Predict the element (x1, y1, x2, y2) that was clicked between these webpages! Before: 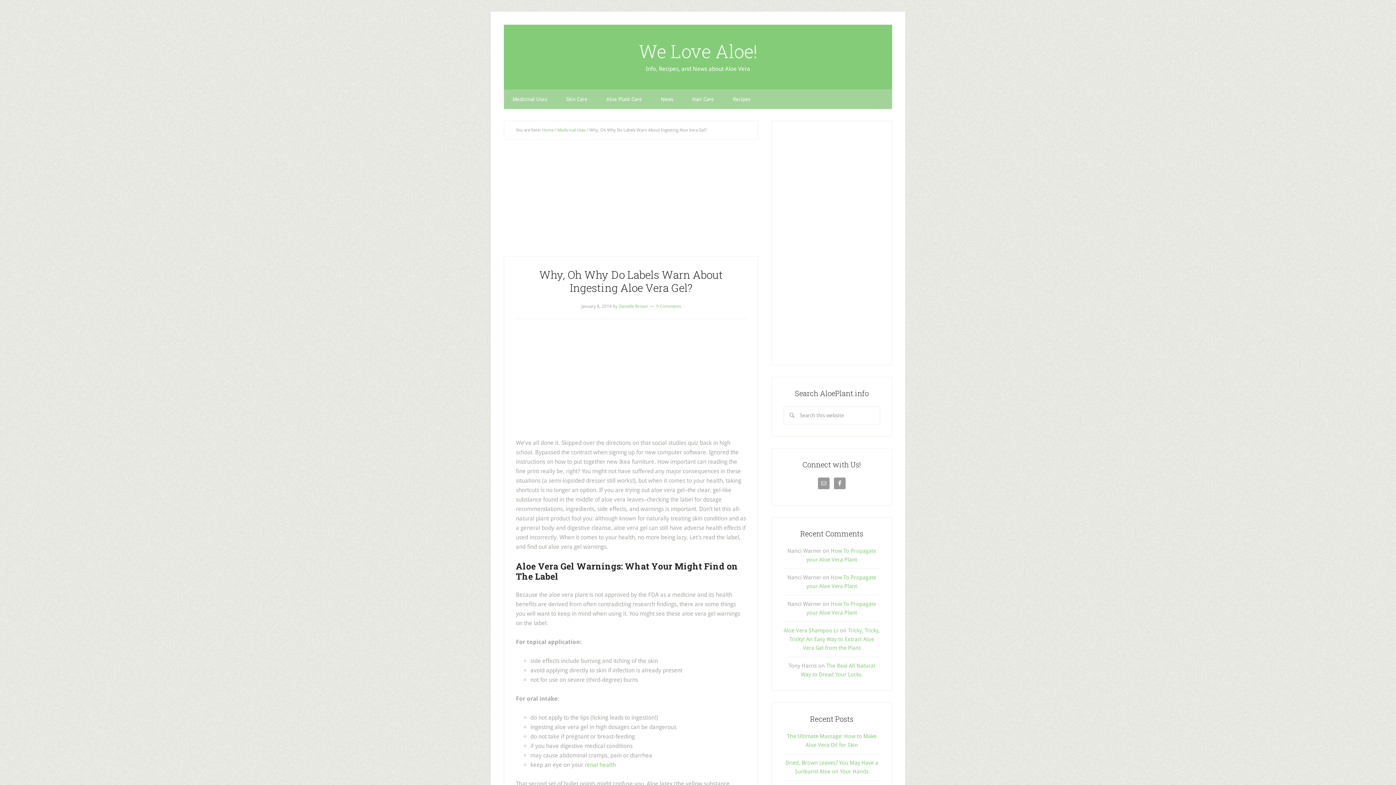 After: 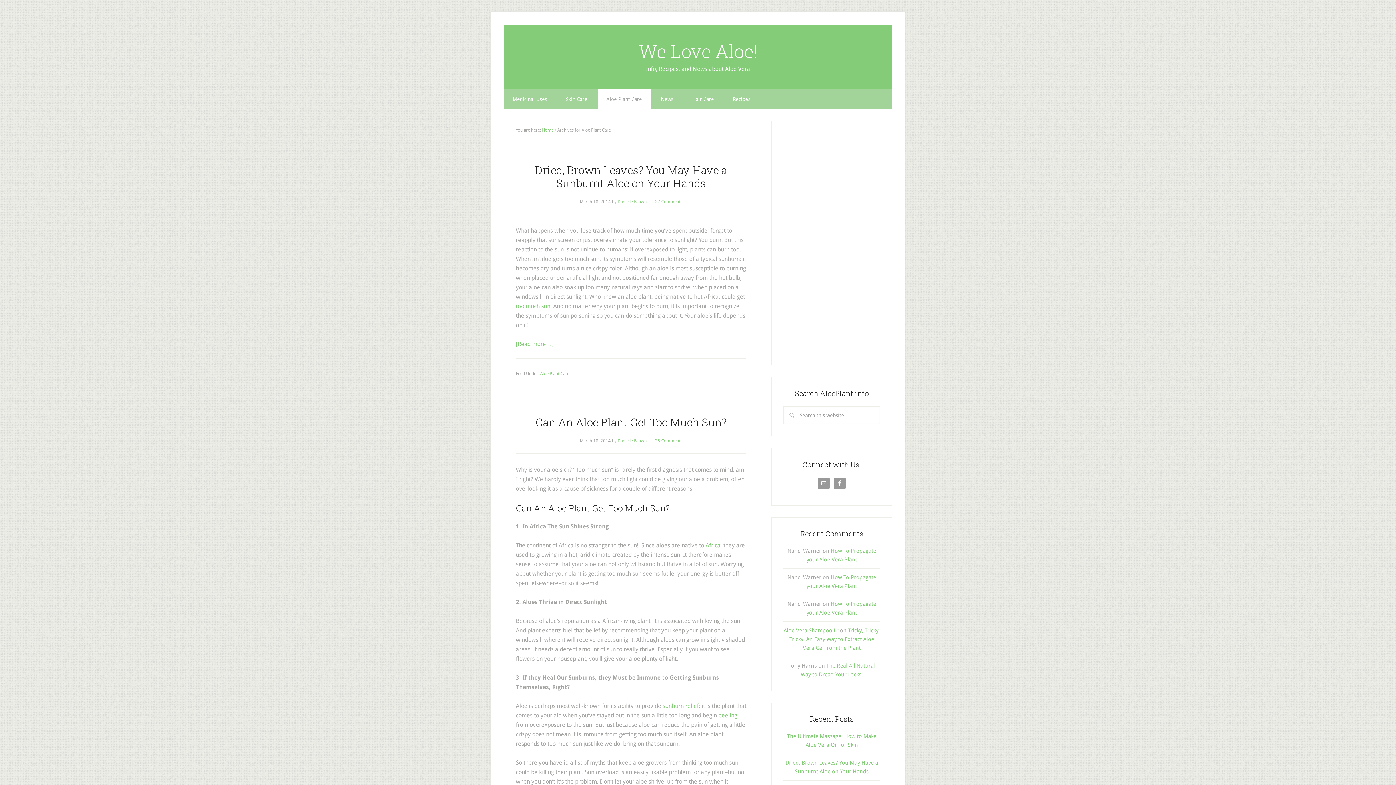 Action: bbox: (597, 89, 650, 109) label: Aloe Plant Care